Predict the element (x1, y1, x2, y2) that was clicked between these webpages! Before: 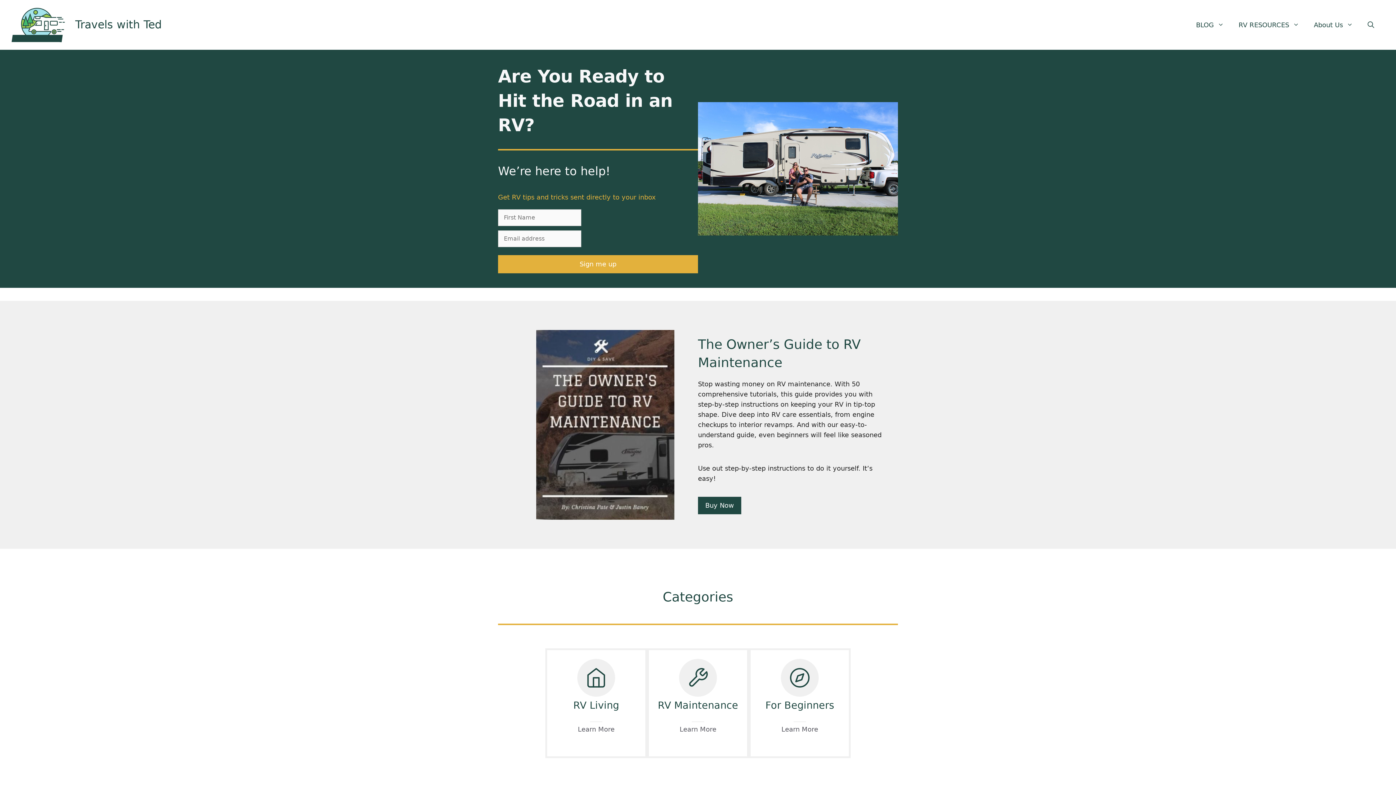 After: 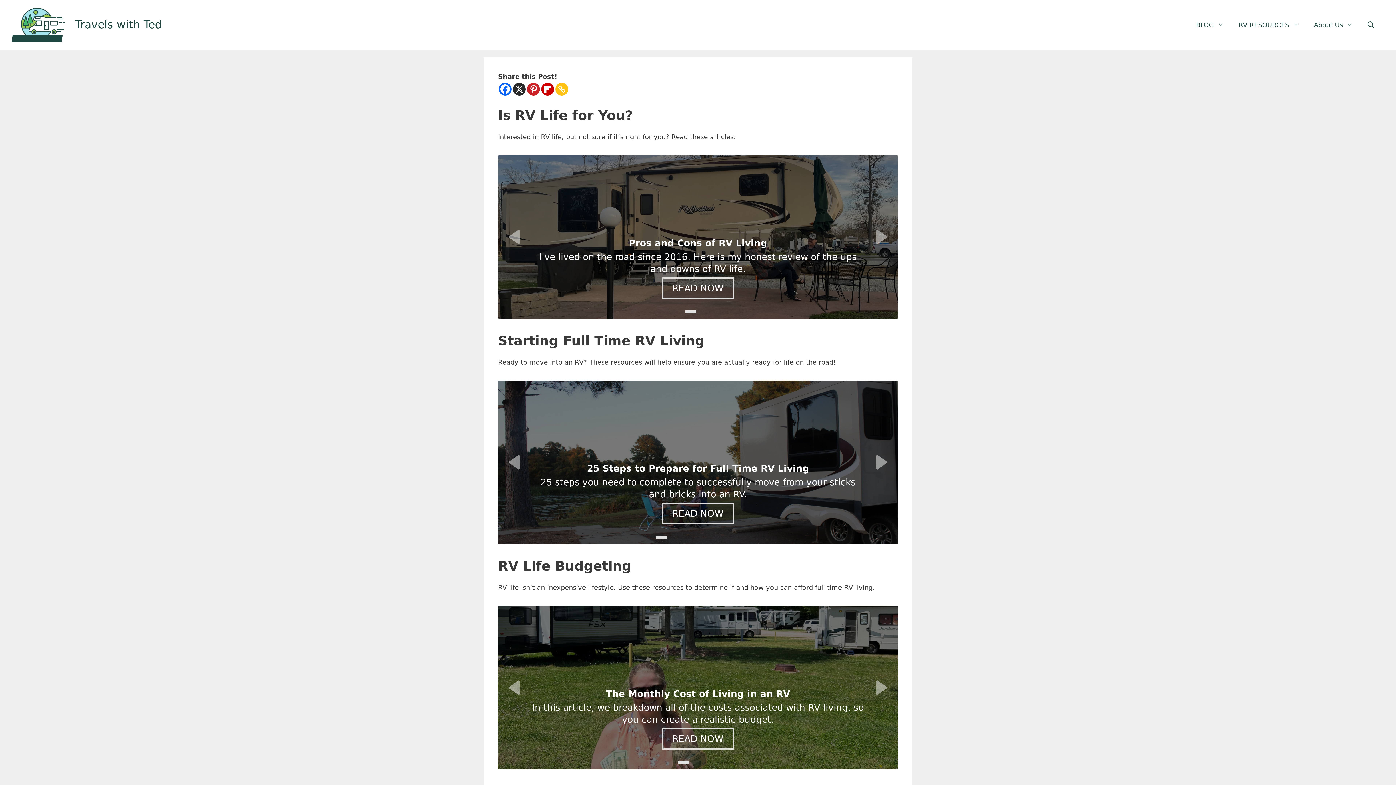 Action: bbox: (585, 667, 607, 689)